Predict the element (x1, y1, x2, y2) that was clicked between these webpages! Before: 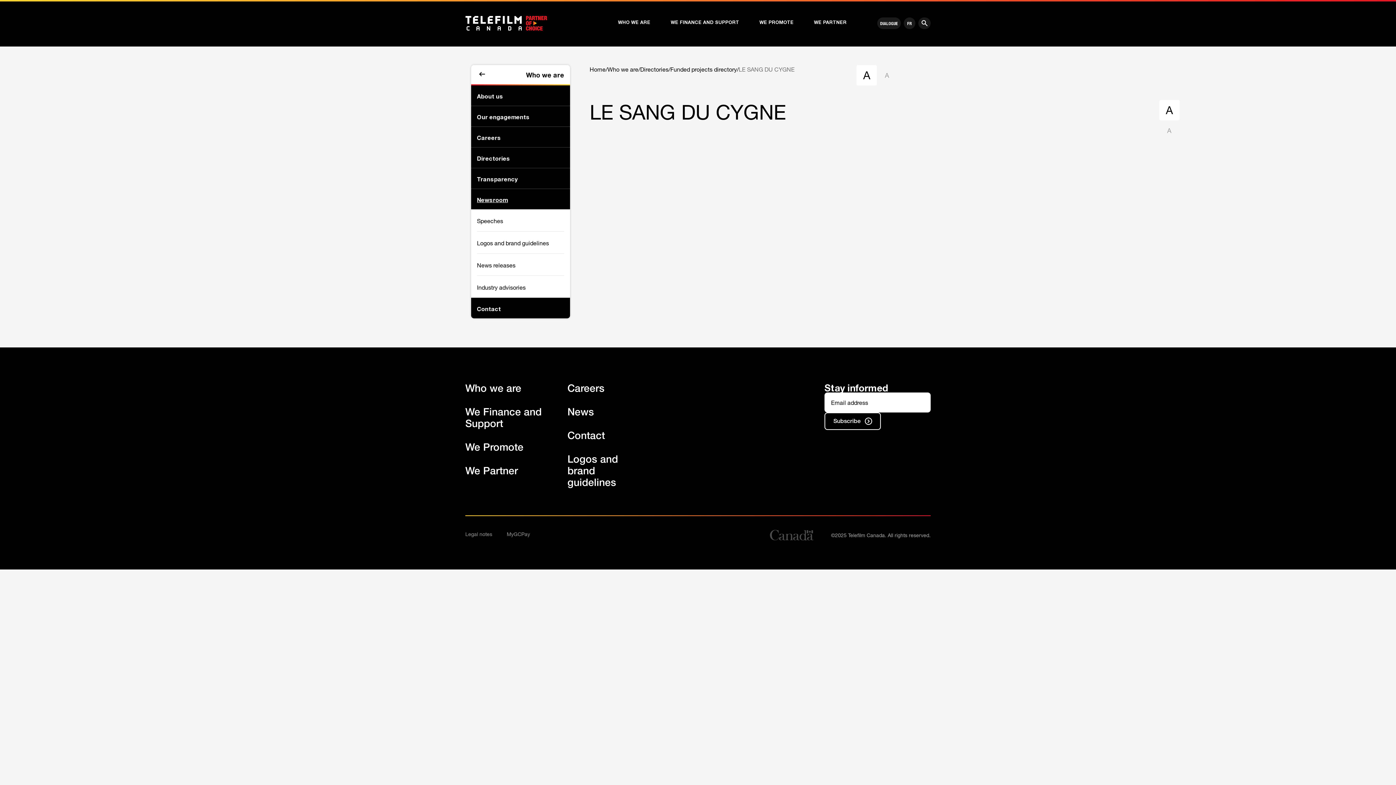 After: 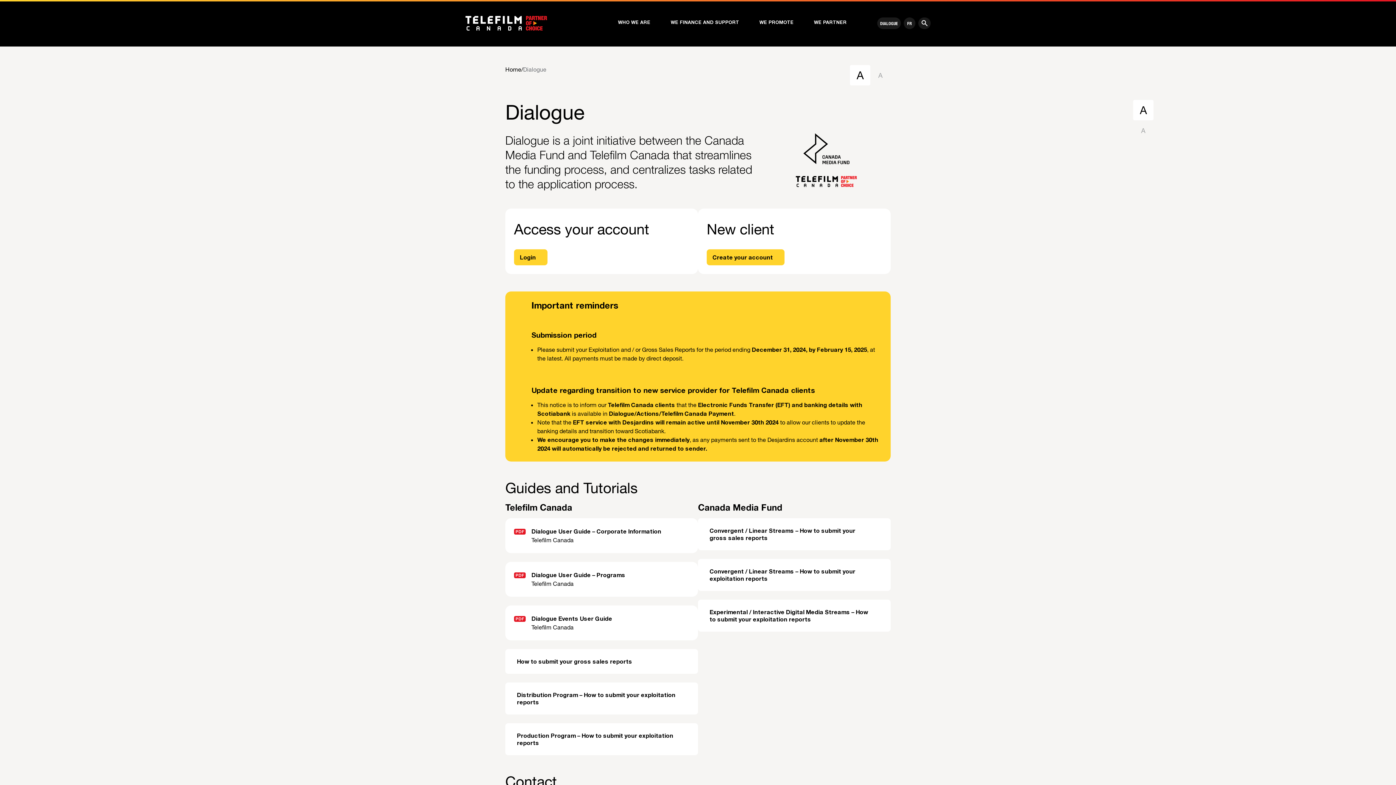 Action: label: DIALOGUE bbox: (877, 17, 901, 29)